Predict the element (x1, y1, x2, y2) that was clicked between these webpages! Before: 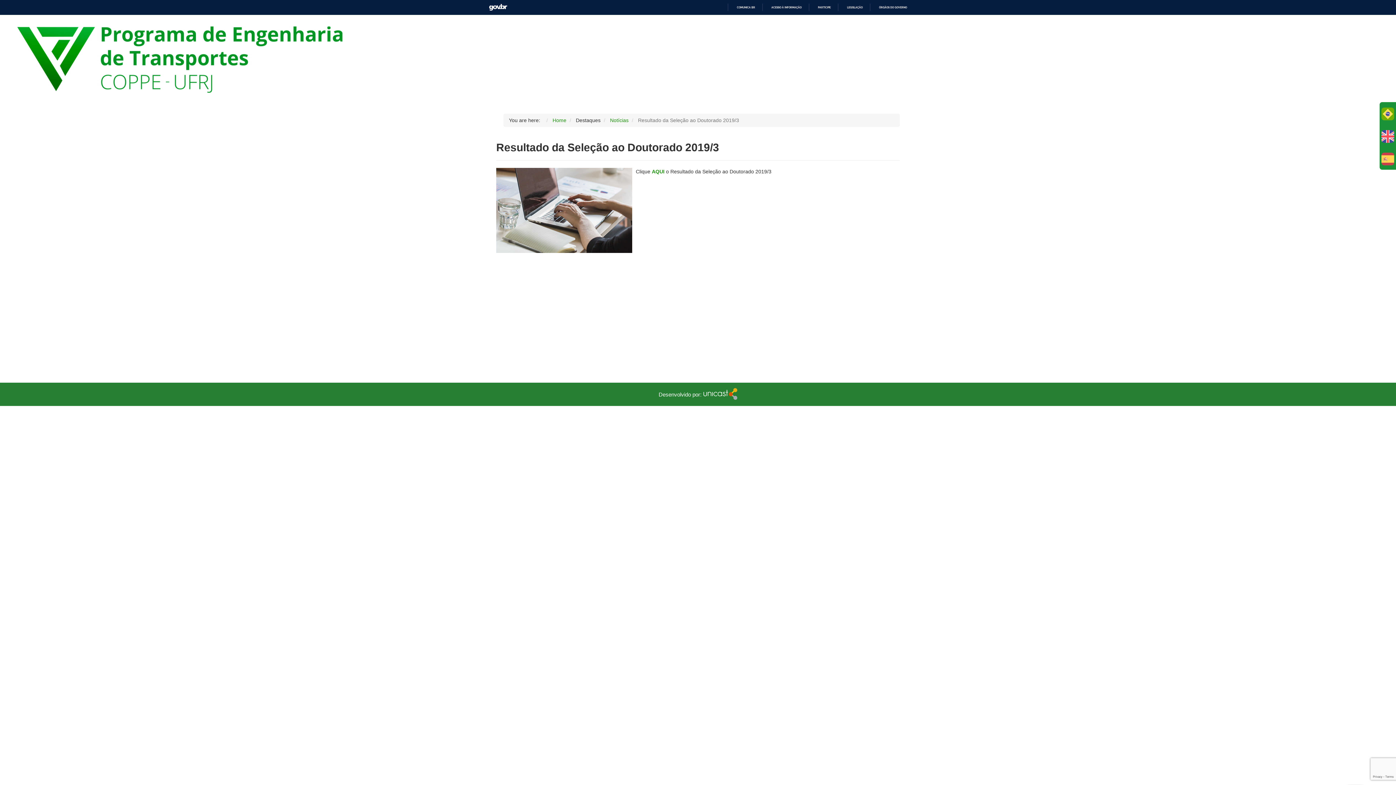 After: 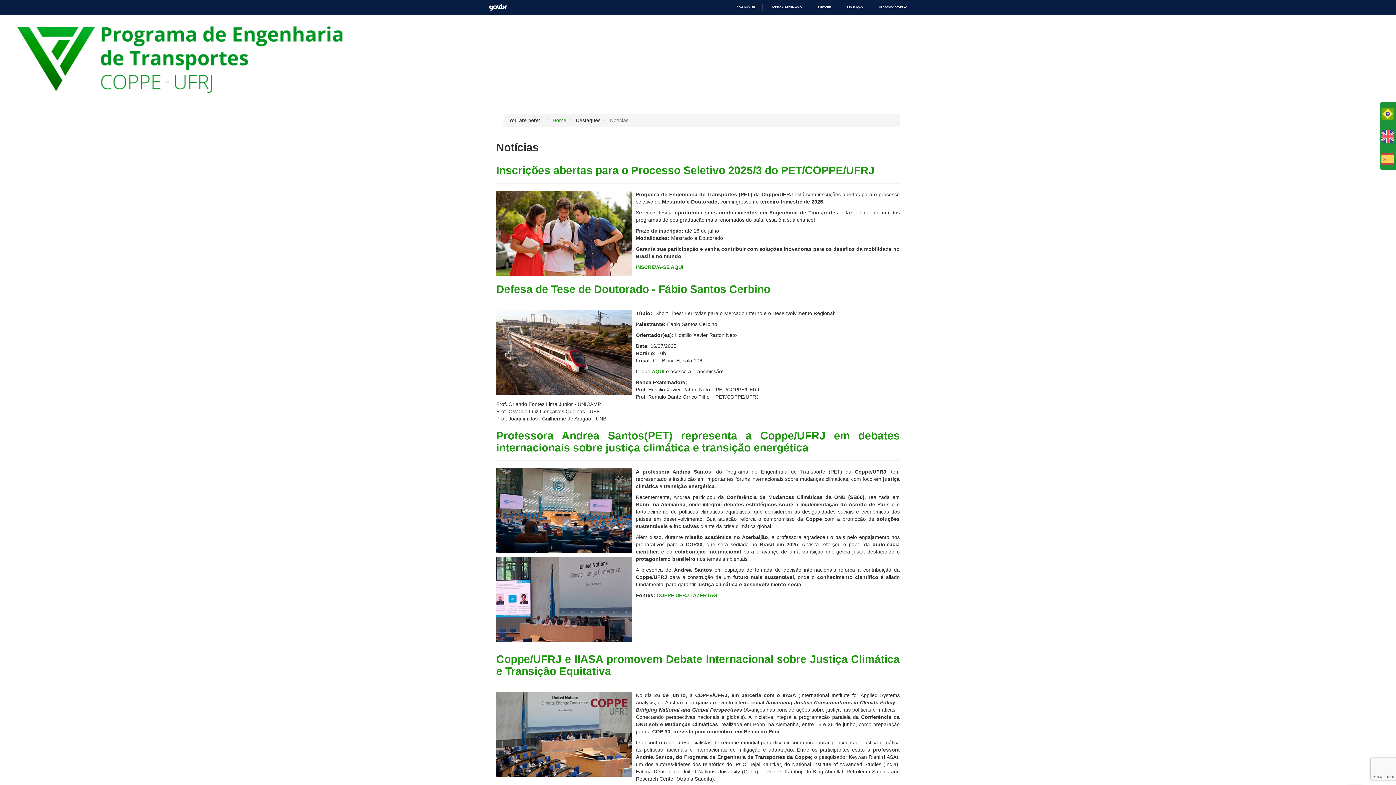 Action: label: Notícias bbox: (610, 117, 628, 123)